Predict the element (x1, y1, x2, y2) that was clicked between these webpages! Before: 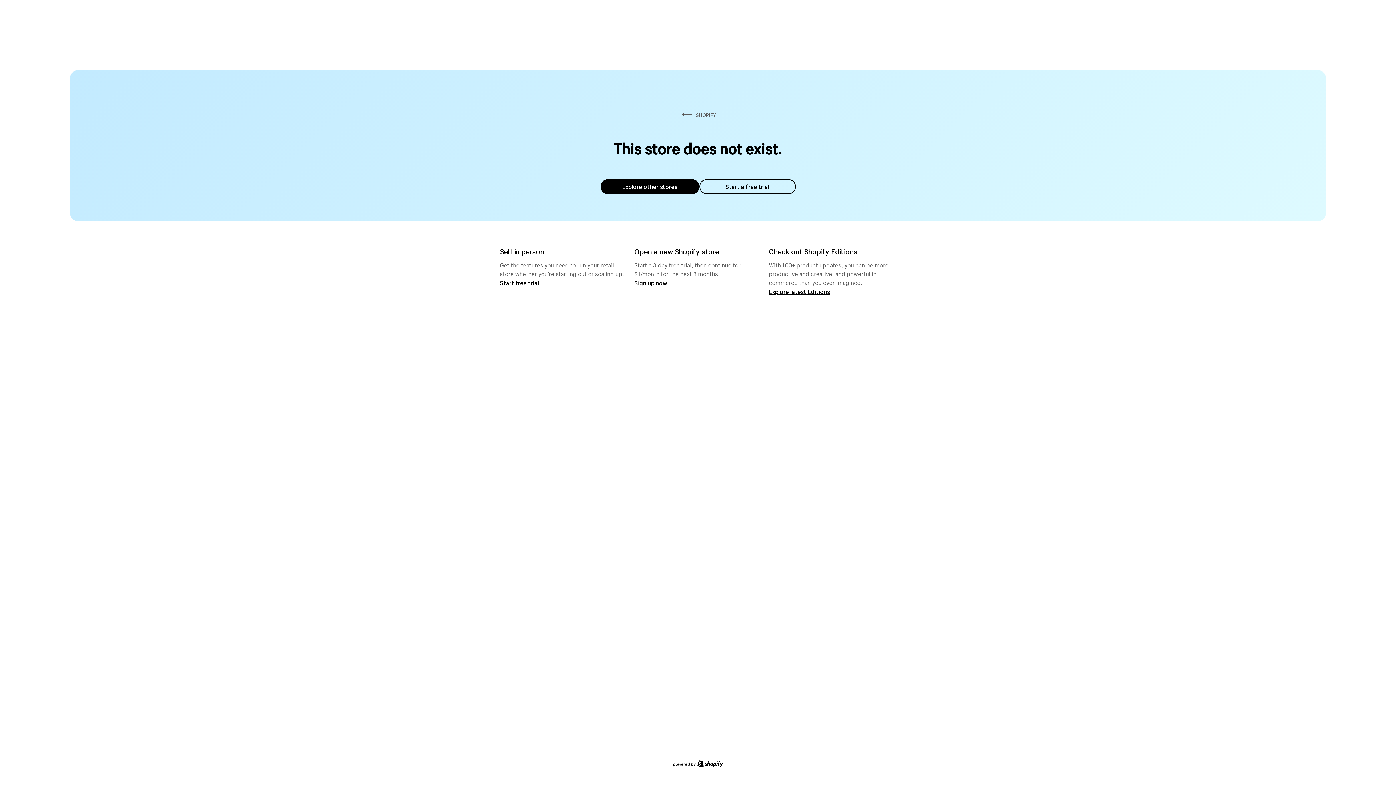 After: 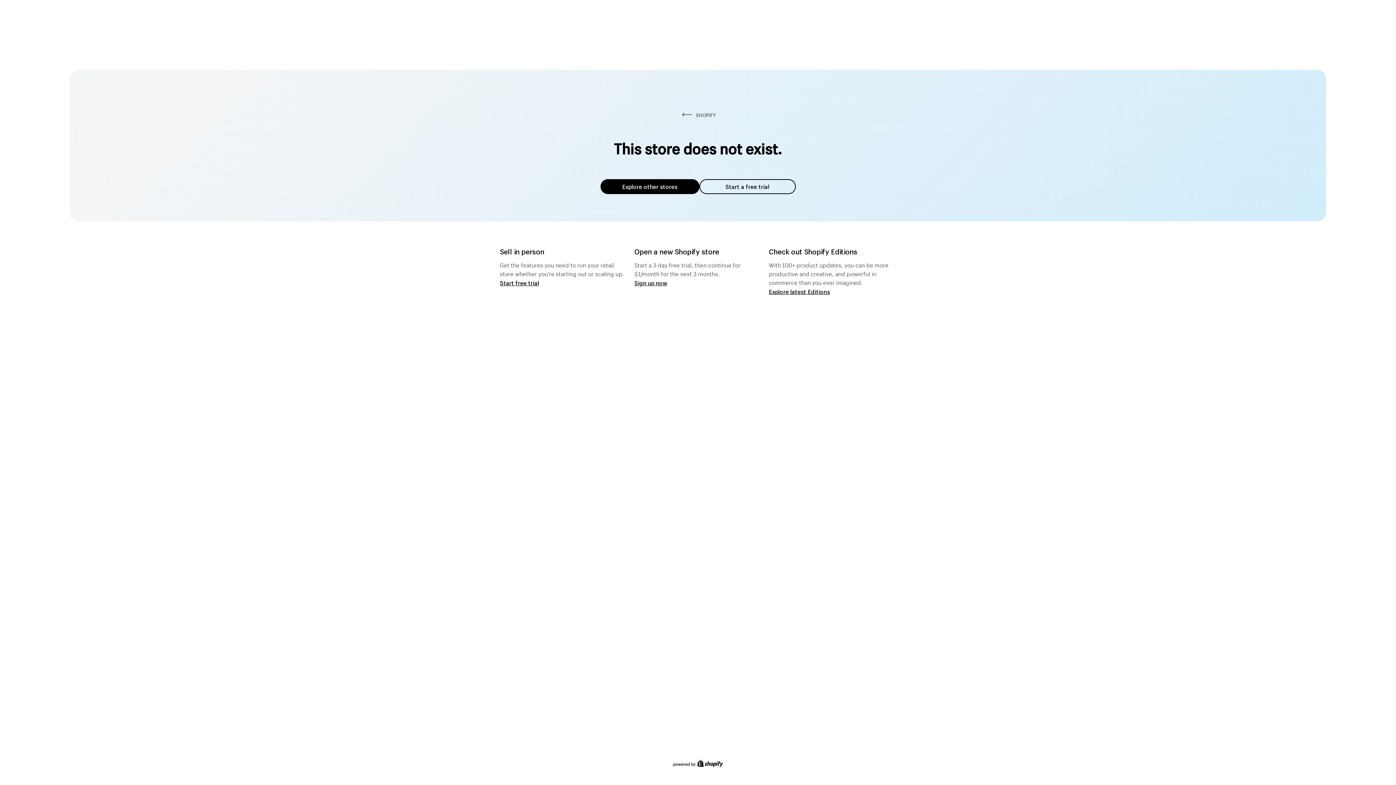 Action: label: Explore other stores bbox: (600, 179, 699, 194)